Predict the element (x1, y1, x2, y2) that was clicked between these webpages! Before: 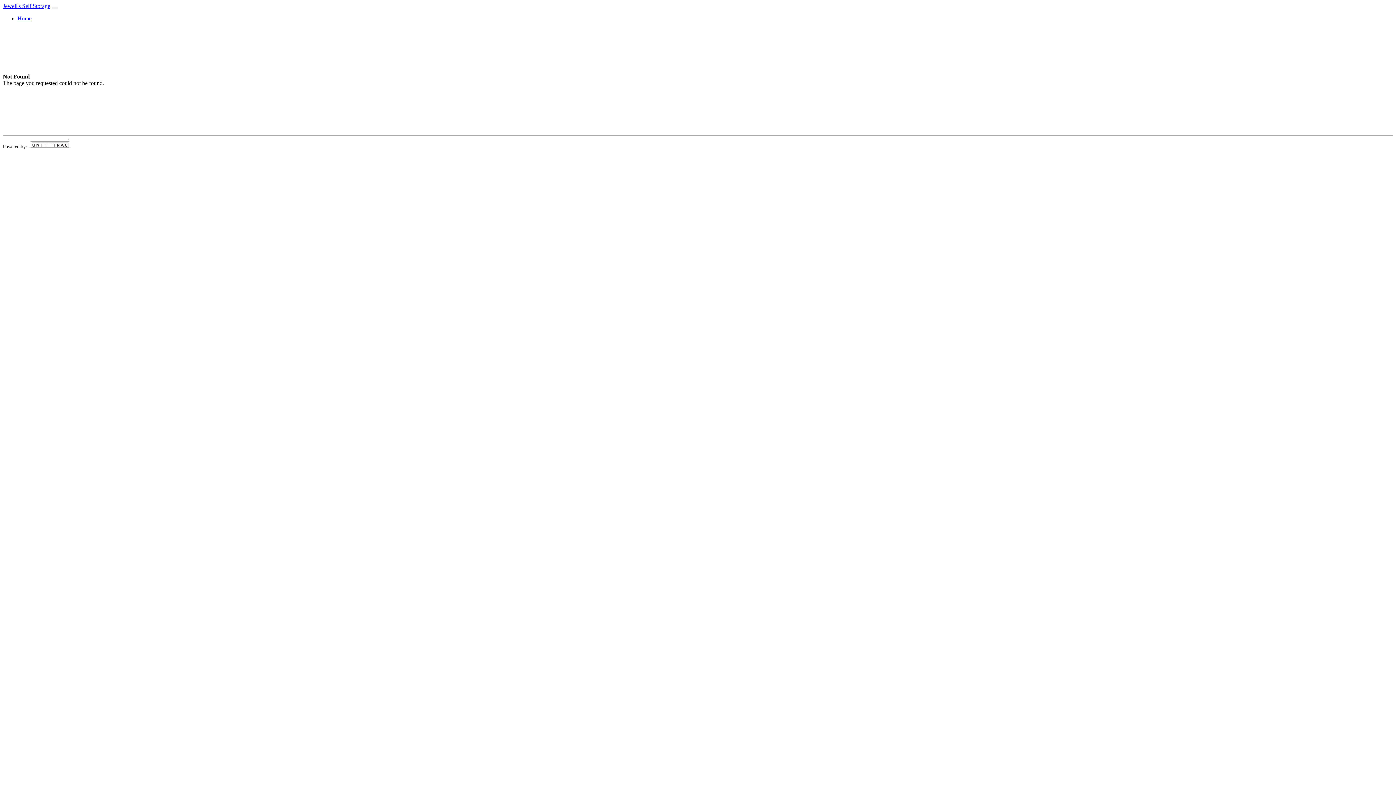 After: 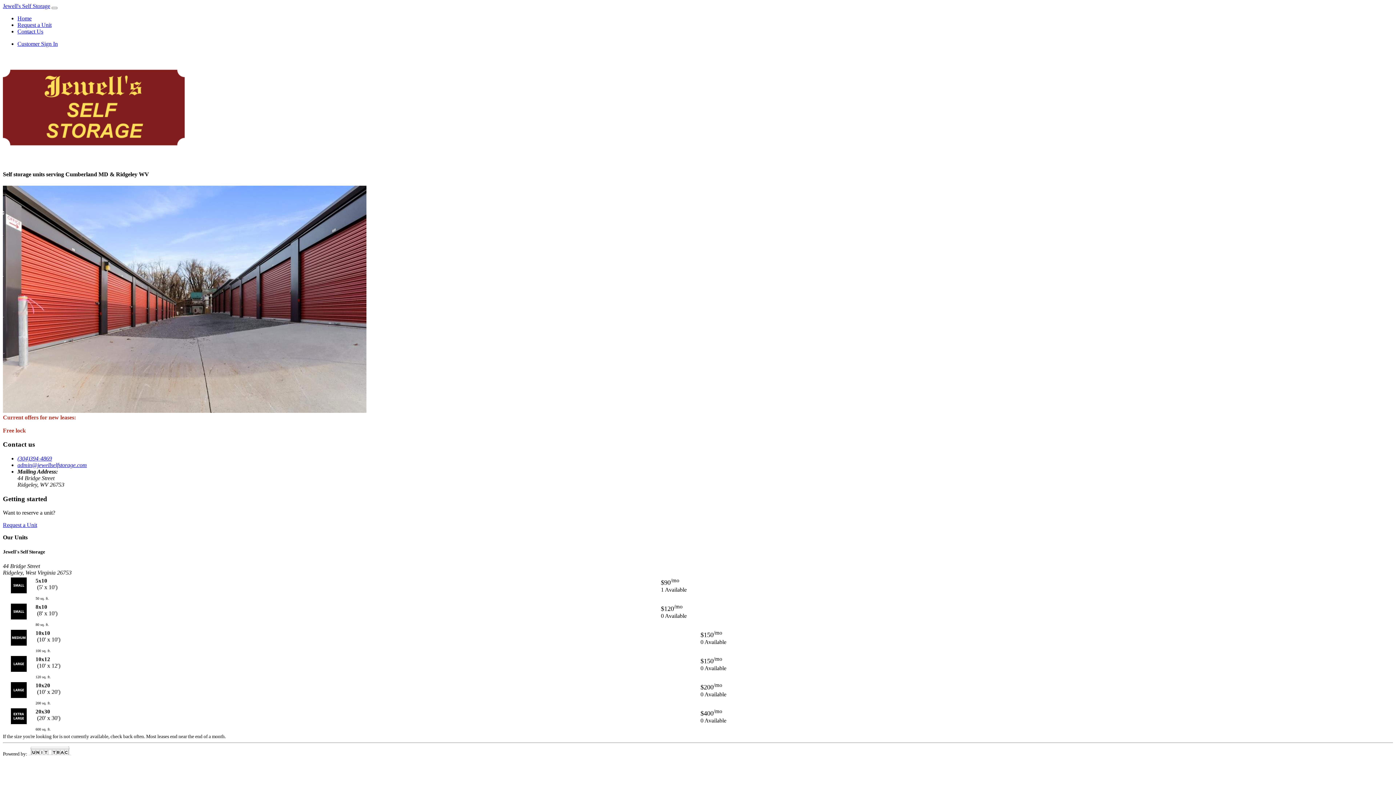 Action: label: Jewell's Self Storage bbox: (2, 2, 50, 9)